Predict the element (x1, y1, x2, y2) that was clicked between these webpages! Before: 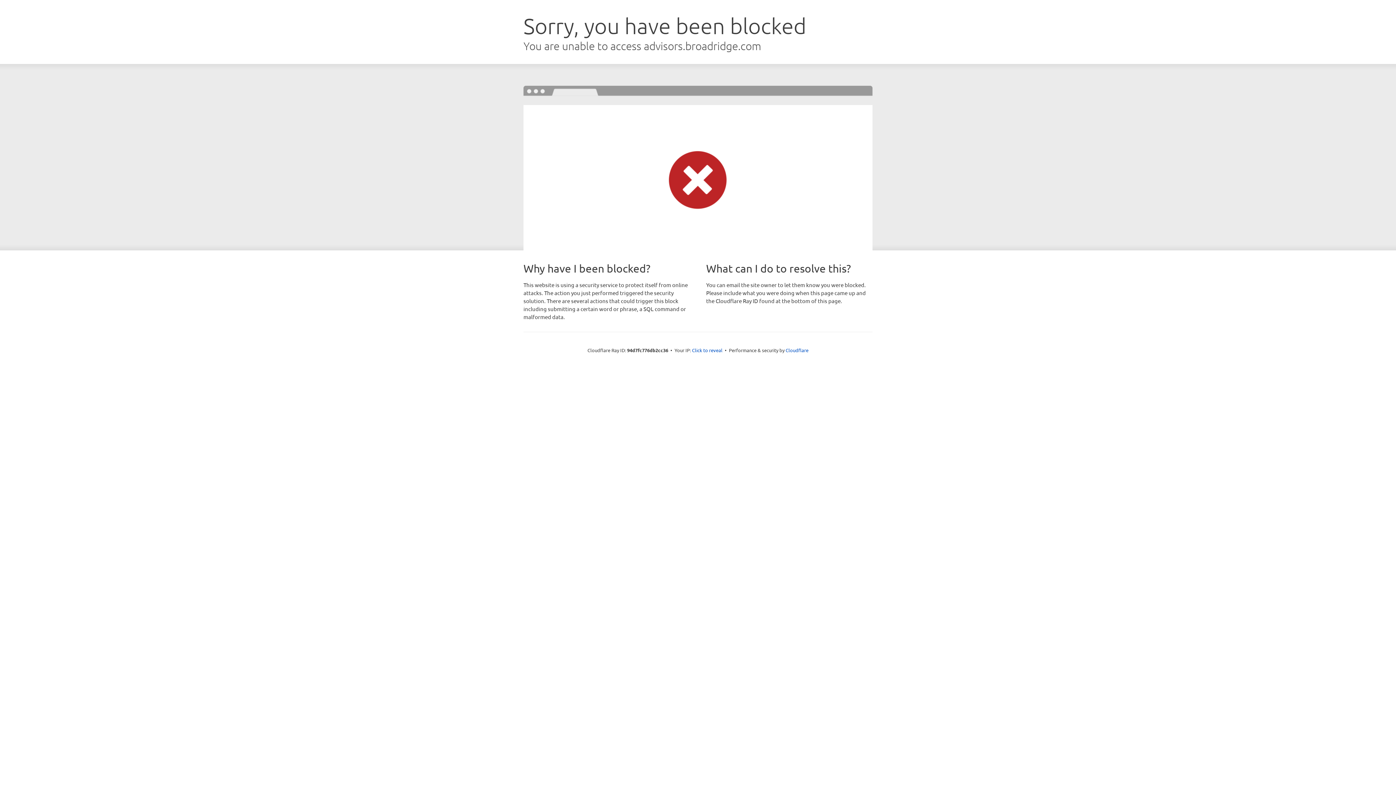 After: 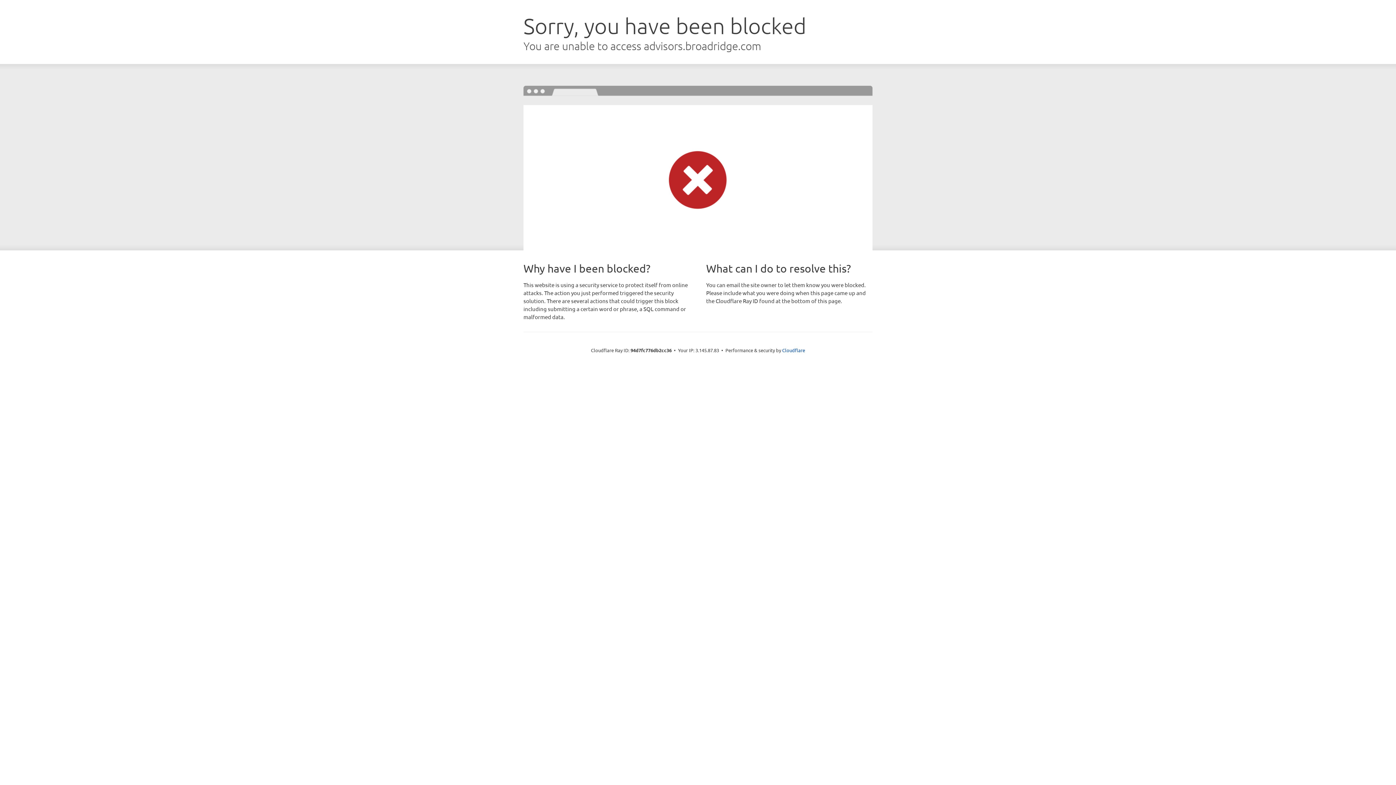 Action: bbox: (692, 346, 722, 353) label: Click to reveal